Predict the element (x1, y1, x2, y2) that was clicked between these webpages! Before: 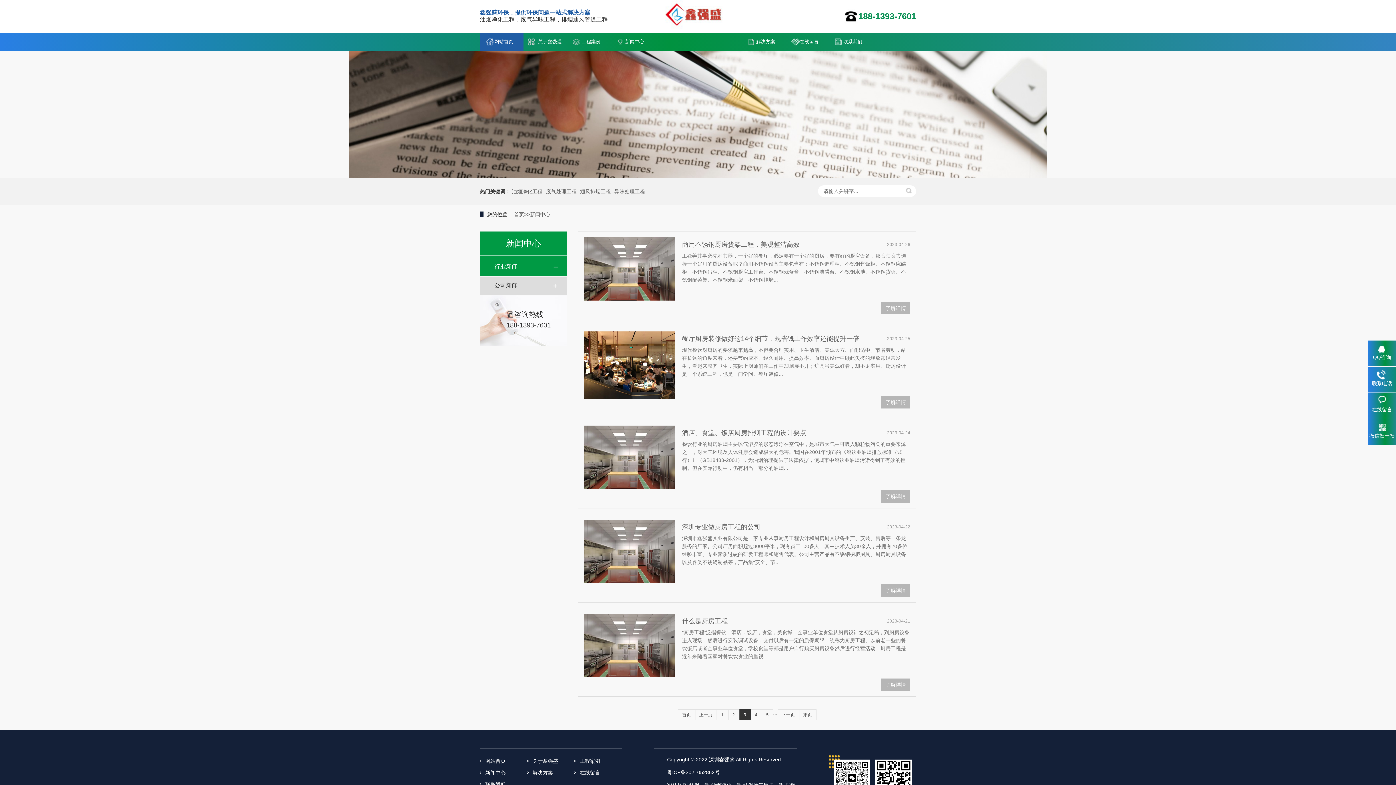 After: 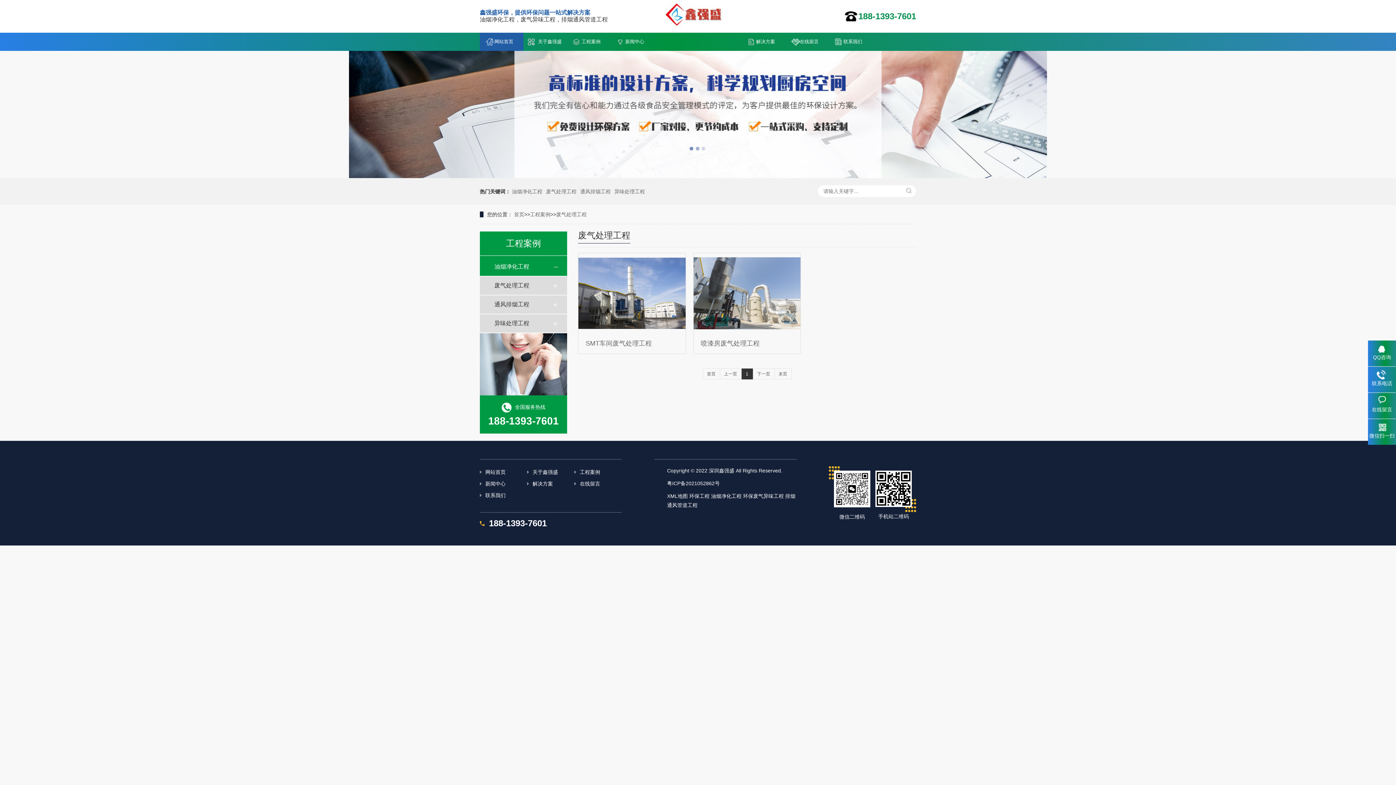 Action: label: 废气处理工程 bbox: (546, 188, 576, 194)